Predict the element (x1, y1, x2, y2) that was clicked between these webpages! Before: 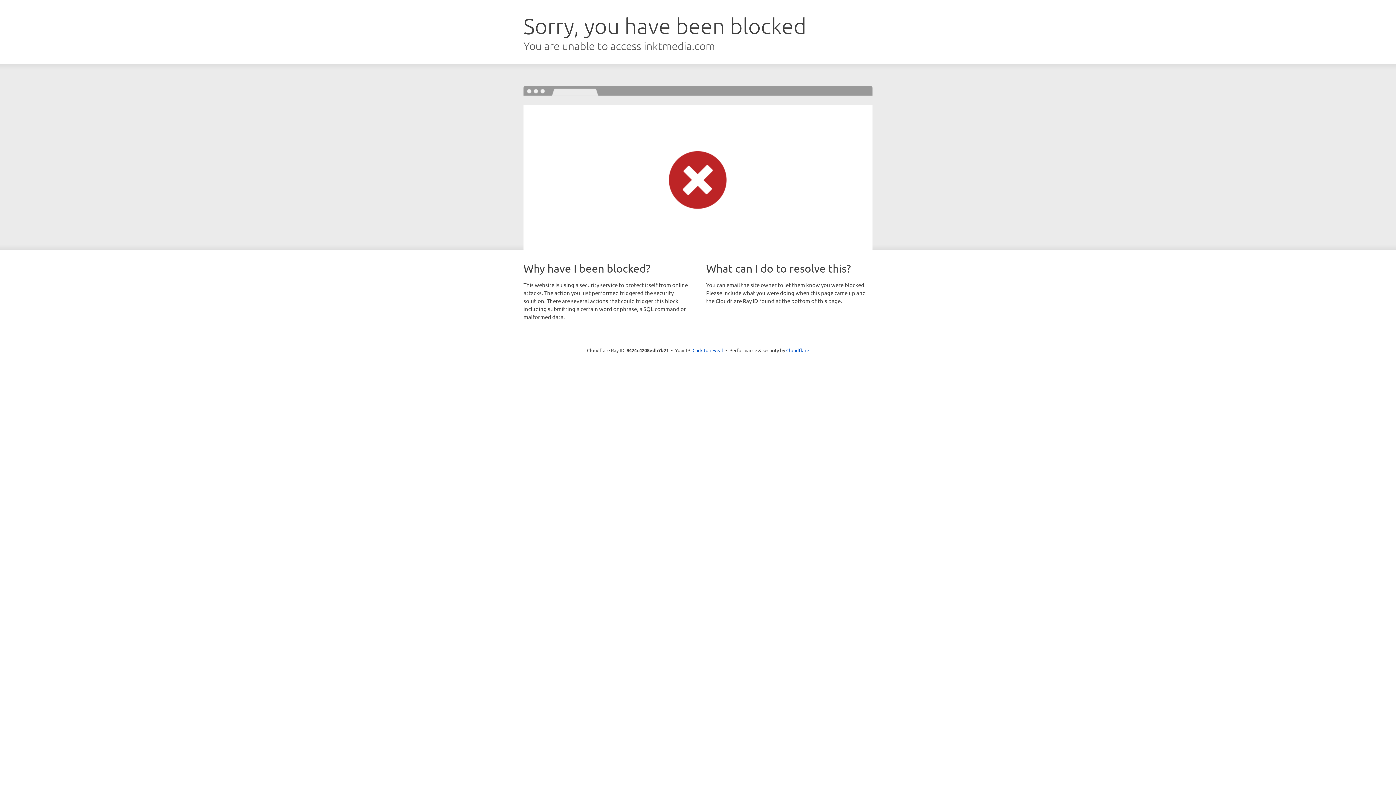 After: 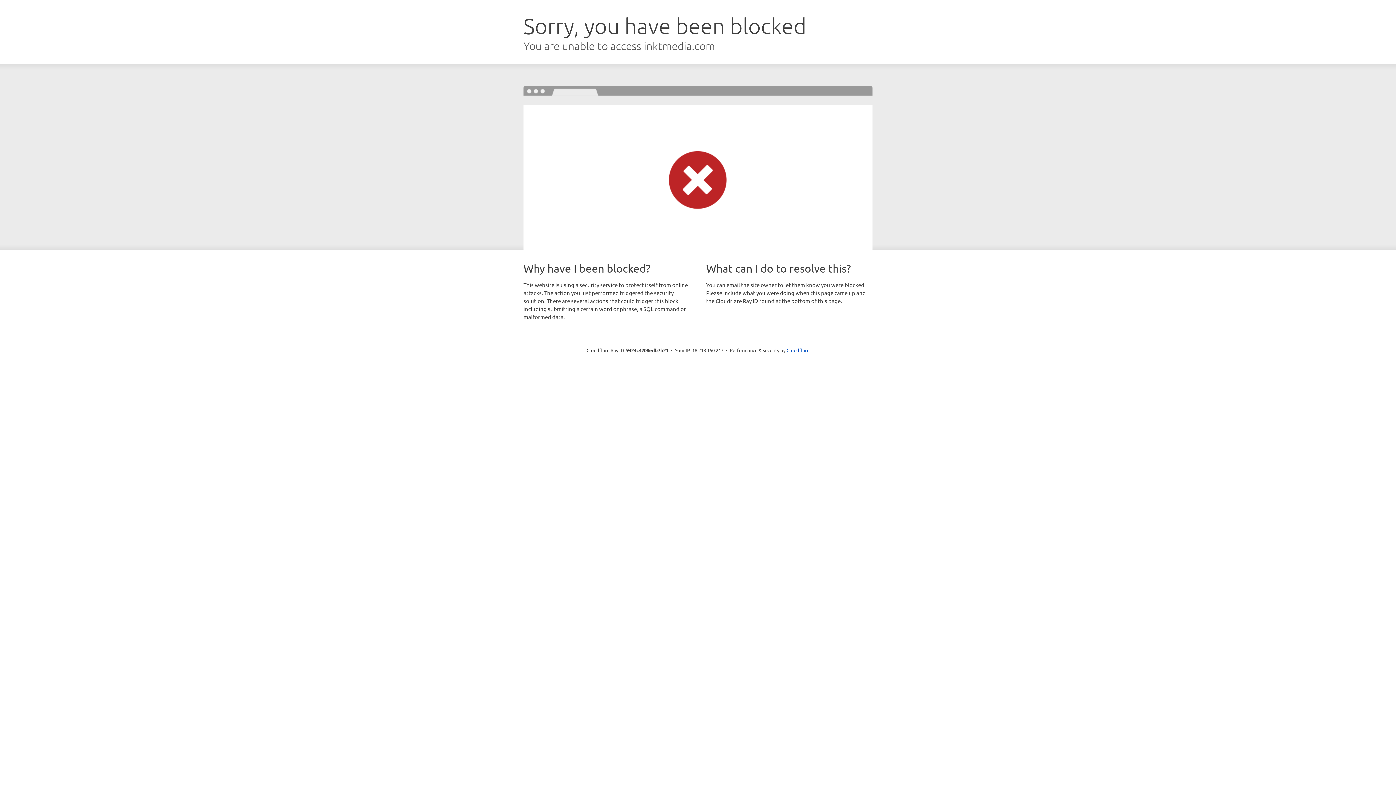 Action: bbox: (692, 346, 723, 353) label: Click to reveal